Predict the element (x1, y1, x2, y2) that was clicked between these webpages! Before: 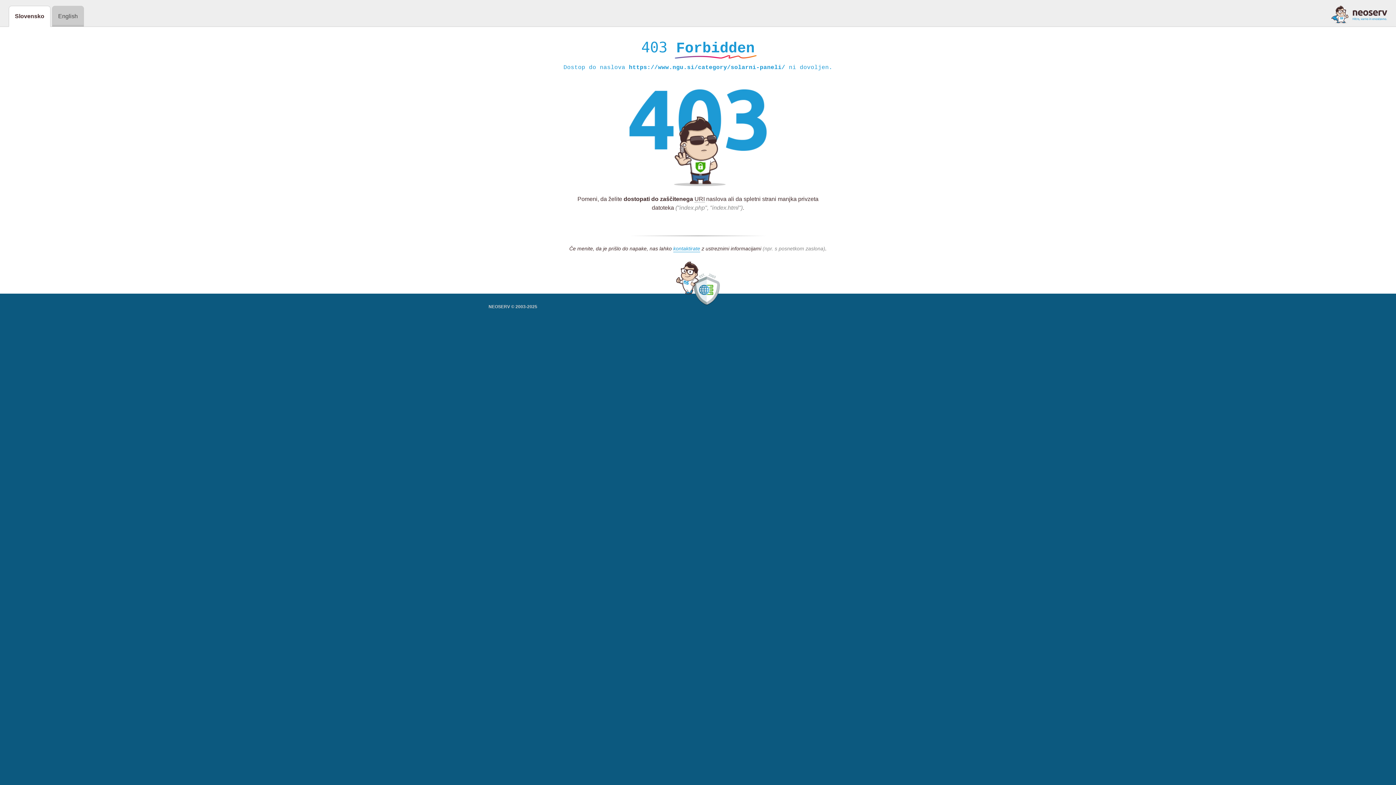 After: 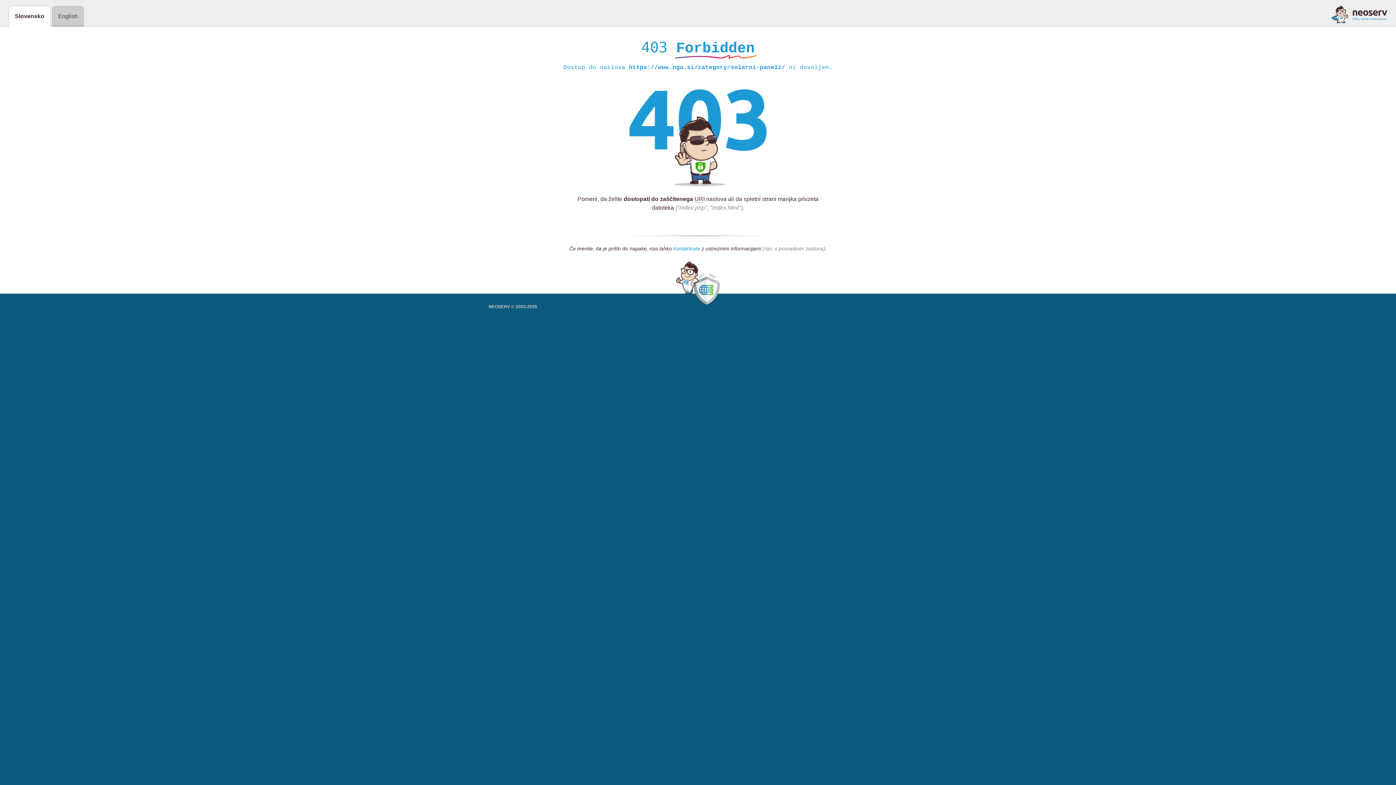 Action: bbox: (673, 245, 700, 252) label: kontaktirate